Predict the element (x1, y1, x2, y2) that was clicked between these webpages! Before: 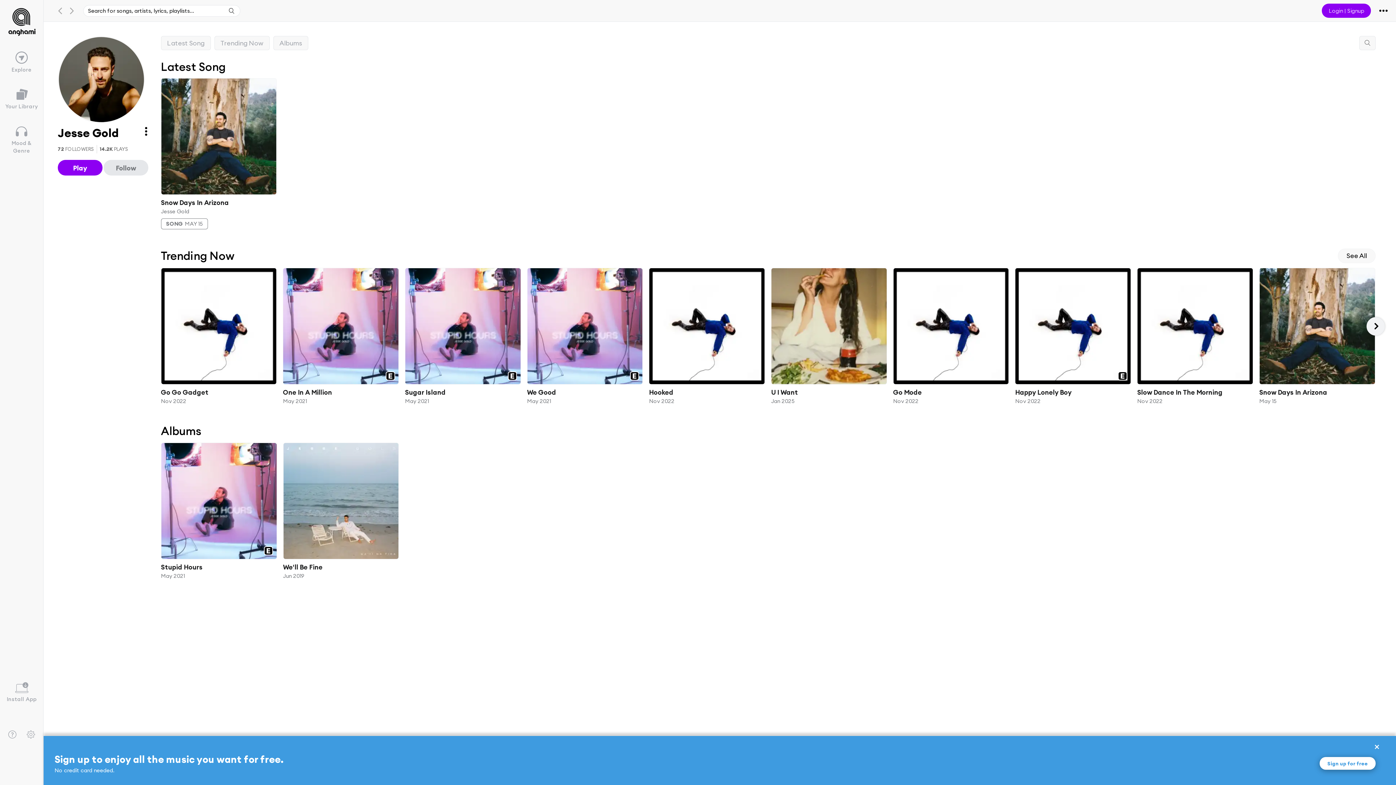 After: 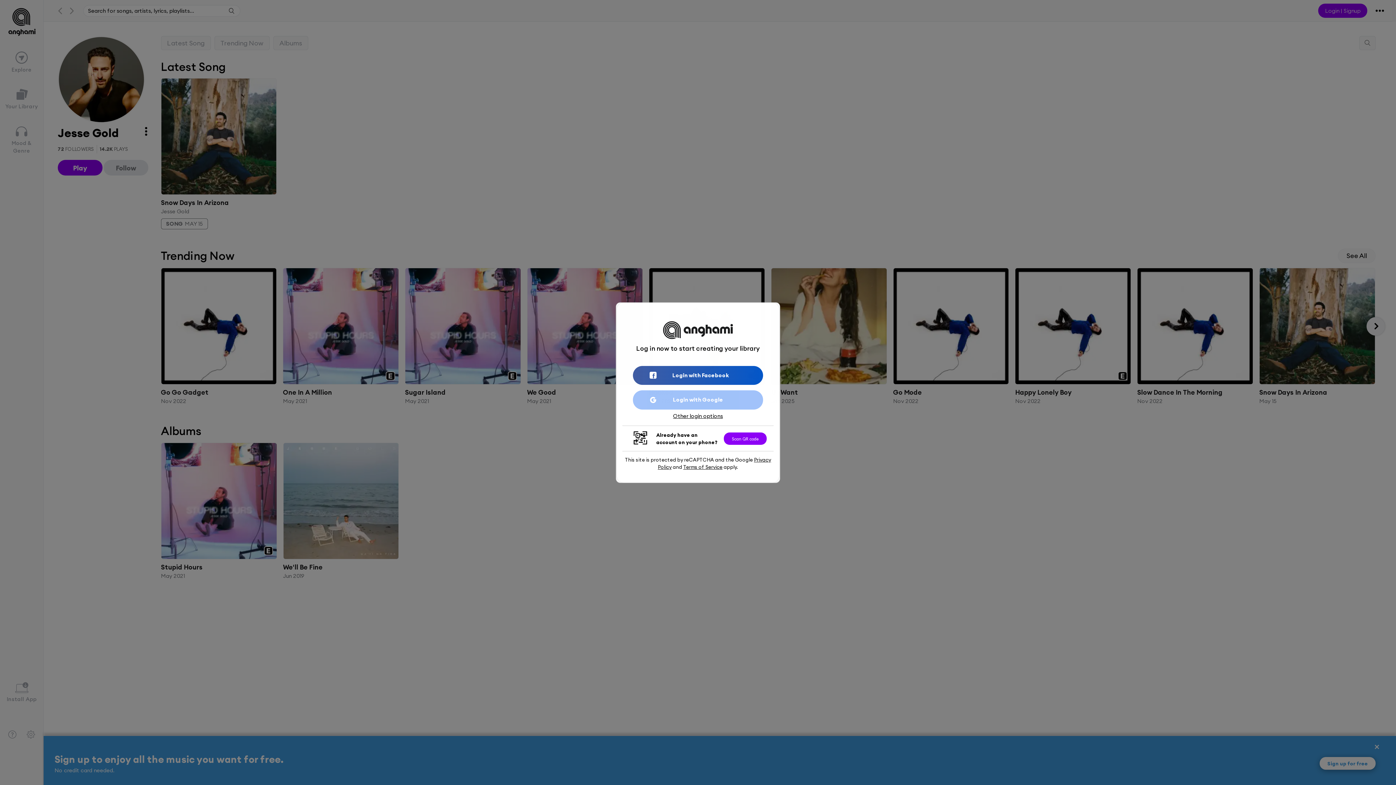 Action: label: Follow bbox: (103, 160, 148, 175)